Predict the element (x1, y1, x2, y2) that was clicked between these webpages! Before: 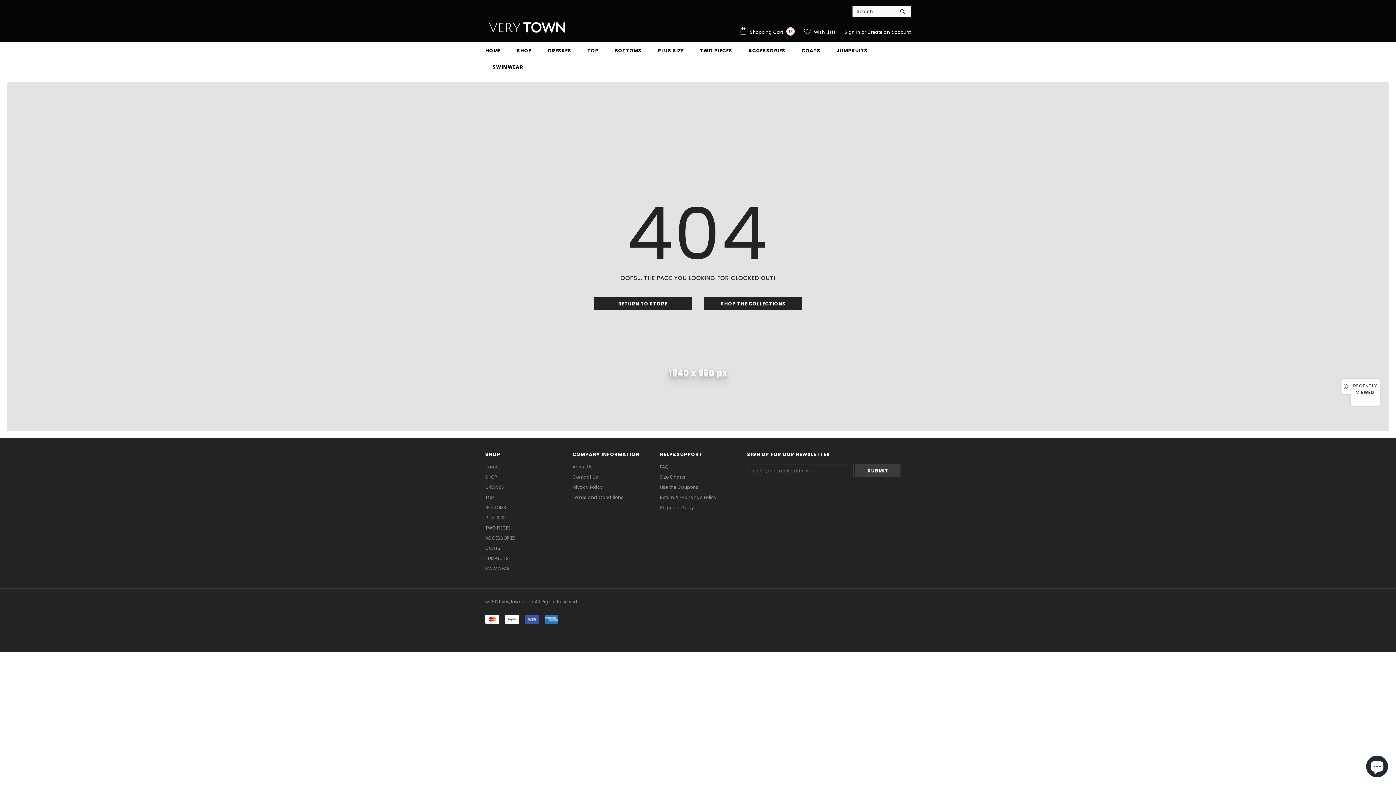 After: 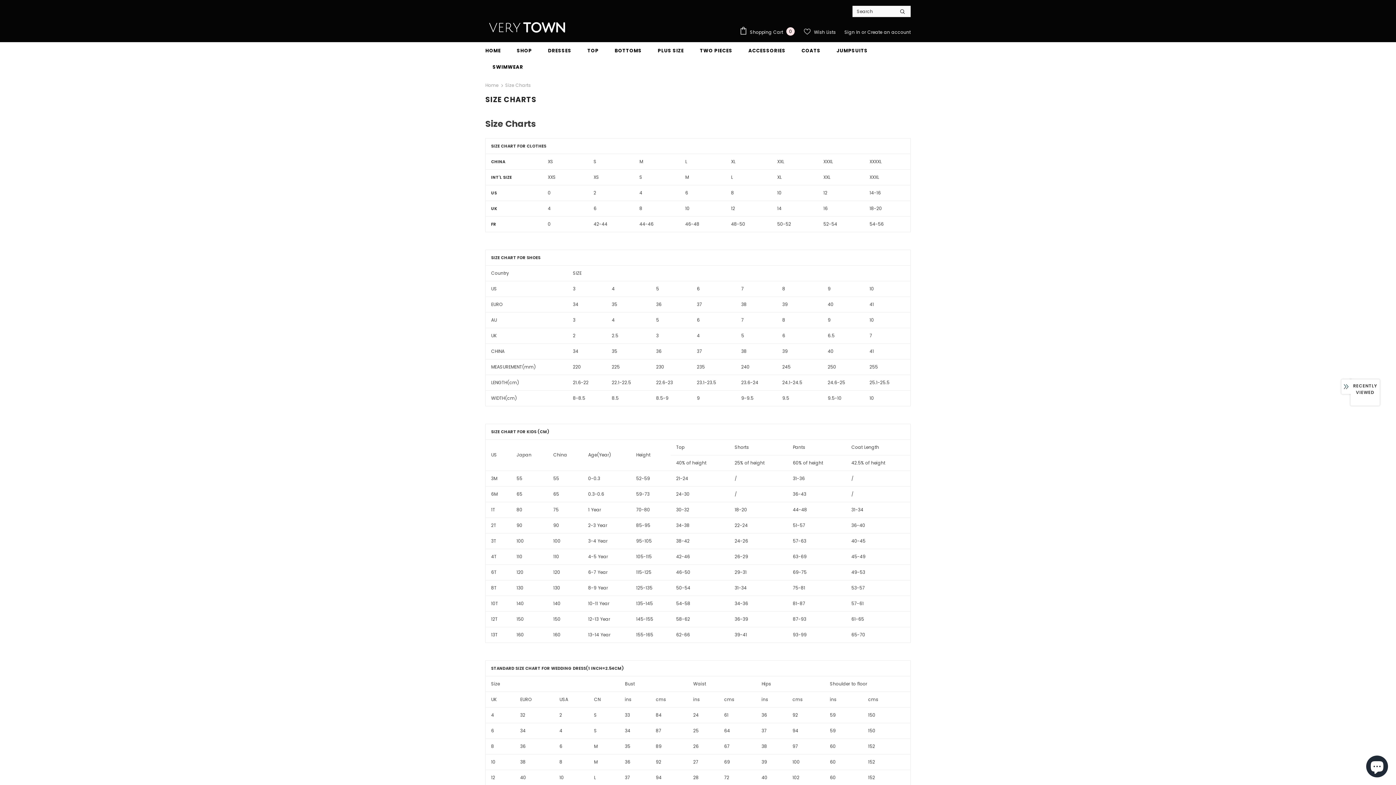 Action: label: Size Charts bbox: (660, 472, 685, 482)